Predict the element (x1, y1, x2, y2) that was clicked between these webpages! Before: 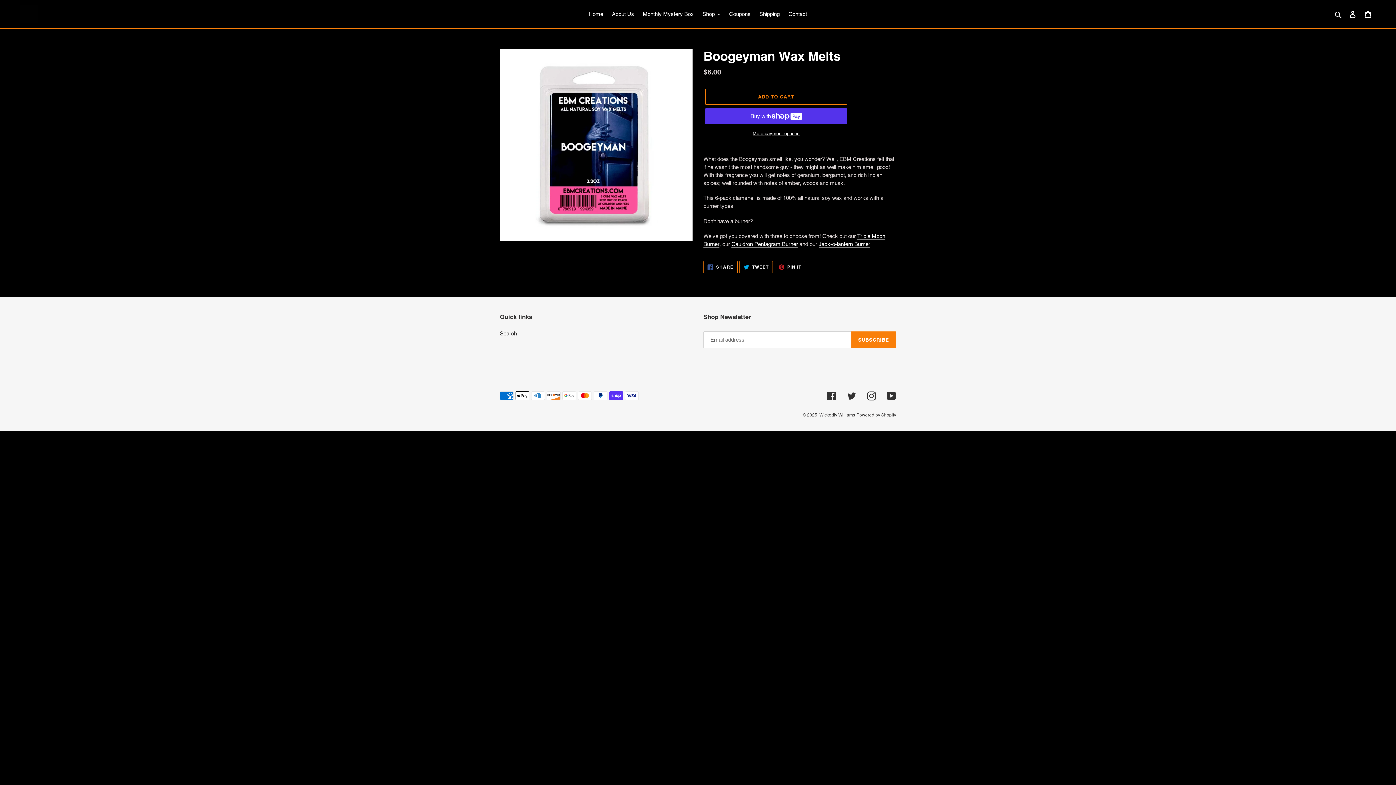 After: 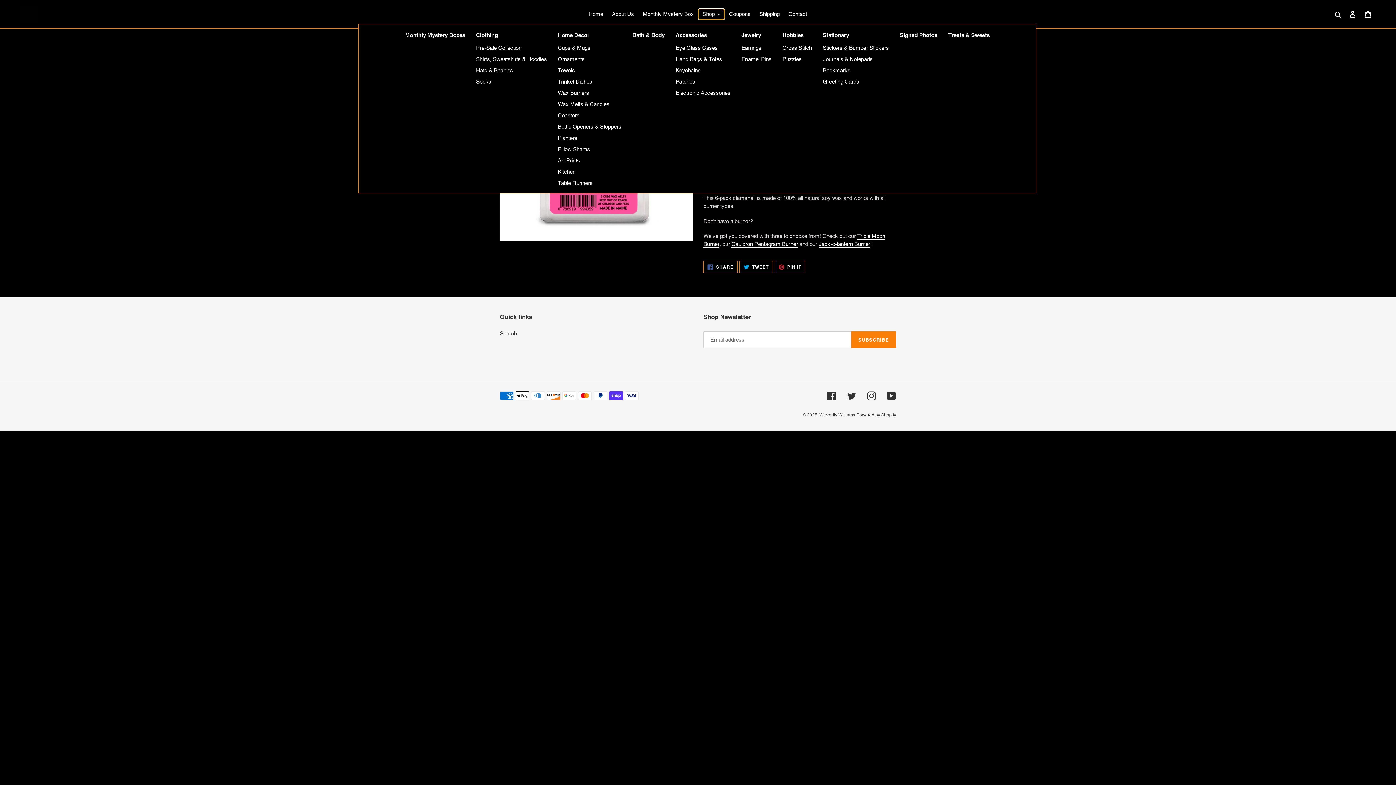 Action: label: Shop bbox: (699, 9, 724, 19)